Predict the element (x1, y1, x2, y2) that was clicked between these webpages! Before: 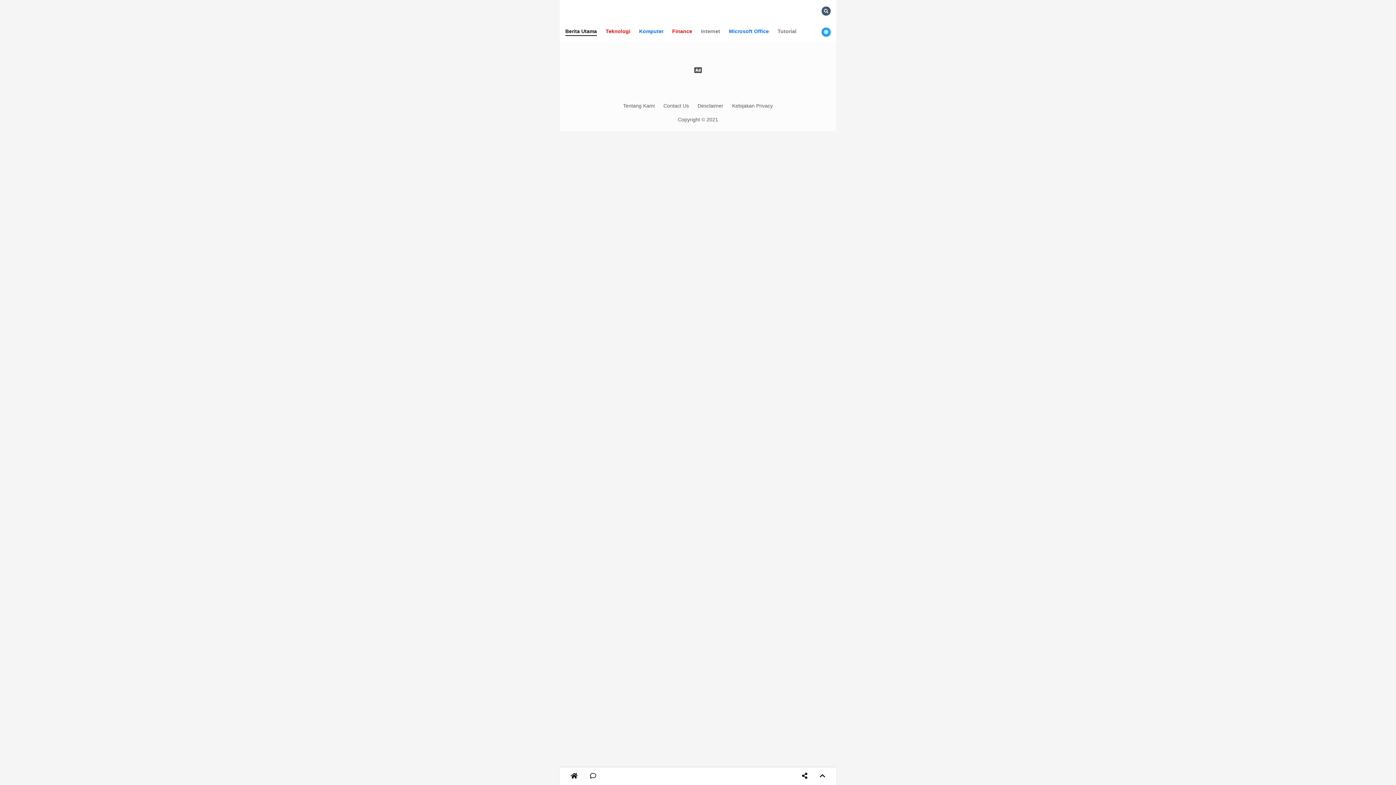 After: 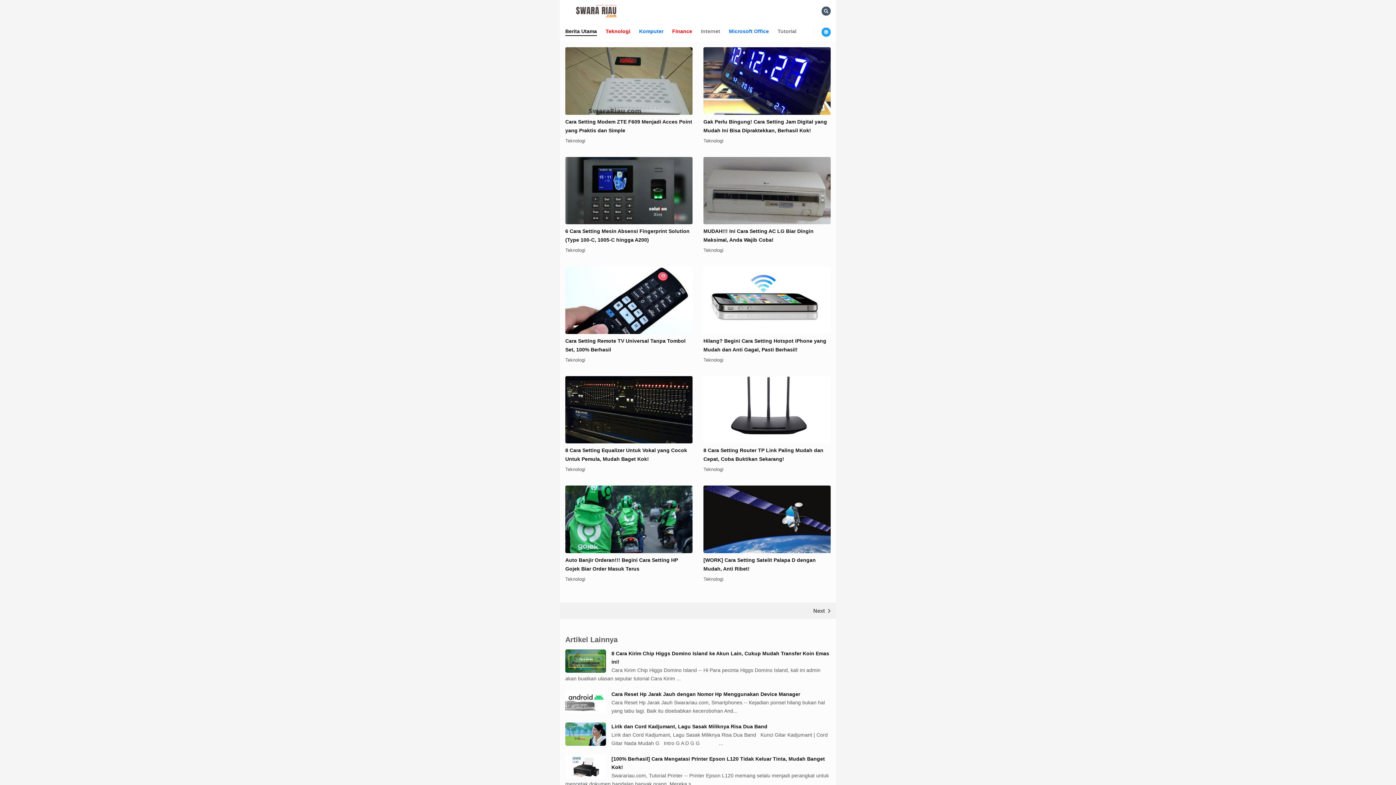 Action: label: Home bbox: (565, 769, 583, 784)